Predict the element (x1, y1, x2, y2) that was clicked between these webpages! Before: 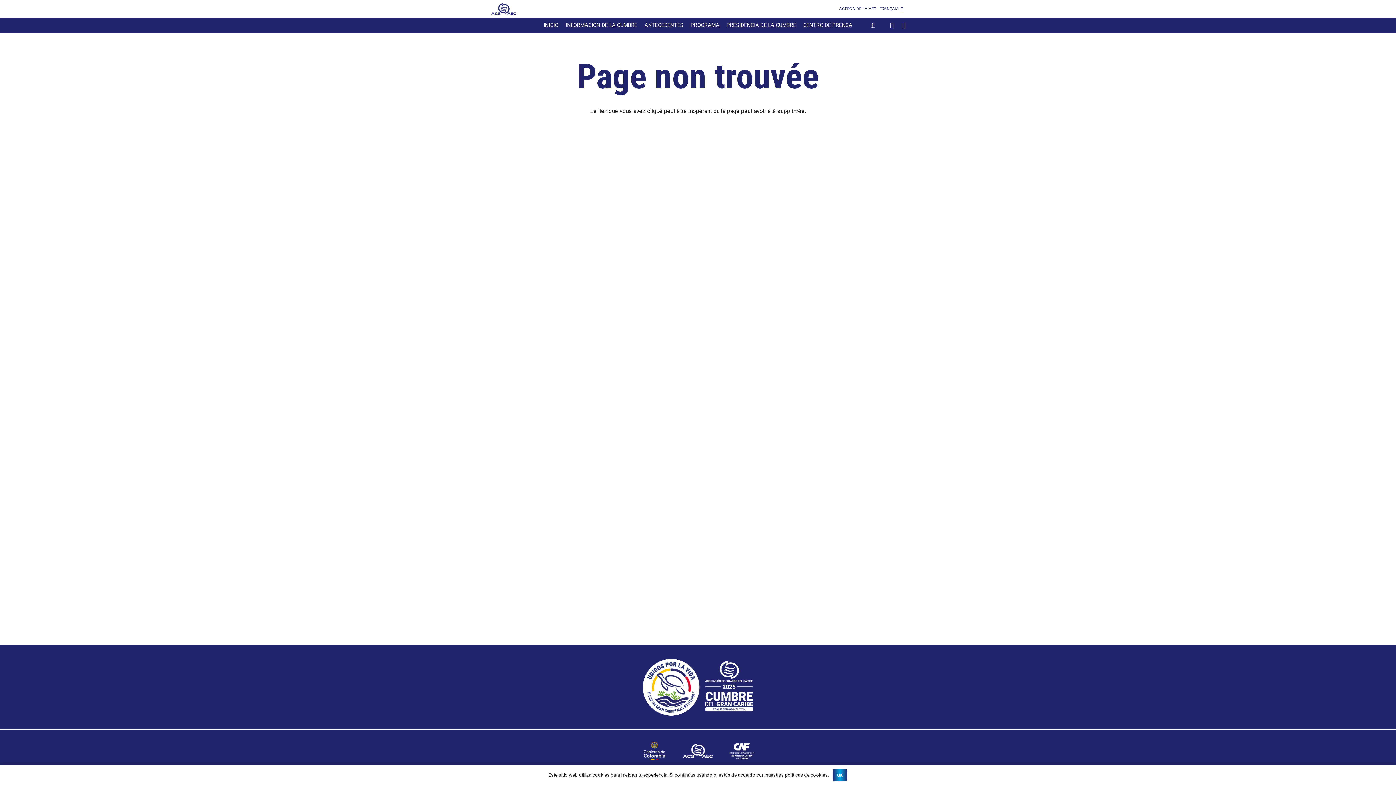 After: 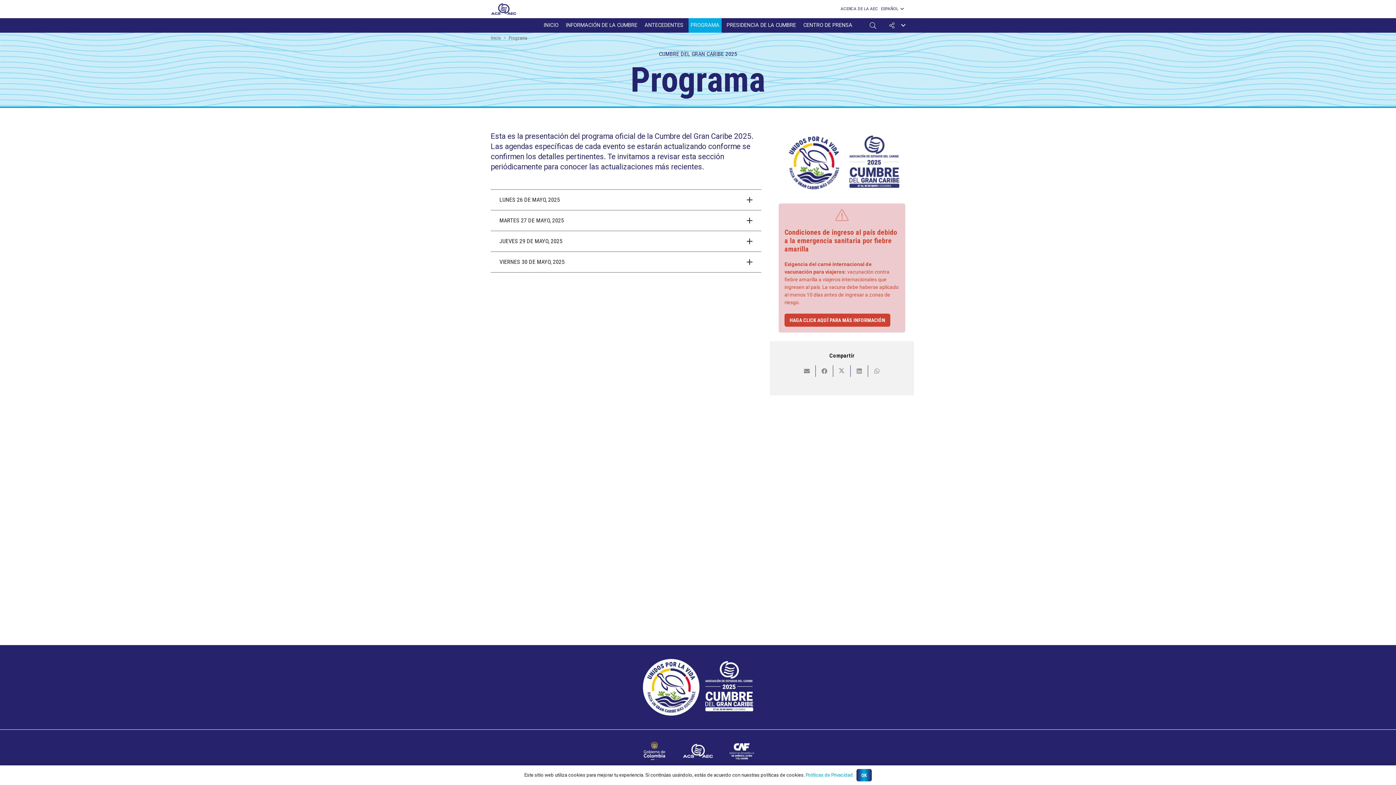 Action: bbox: (688, 18, 721, 32) label: PROGRAMA